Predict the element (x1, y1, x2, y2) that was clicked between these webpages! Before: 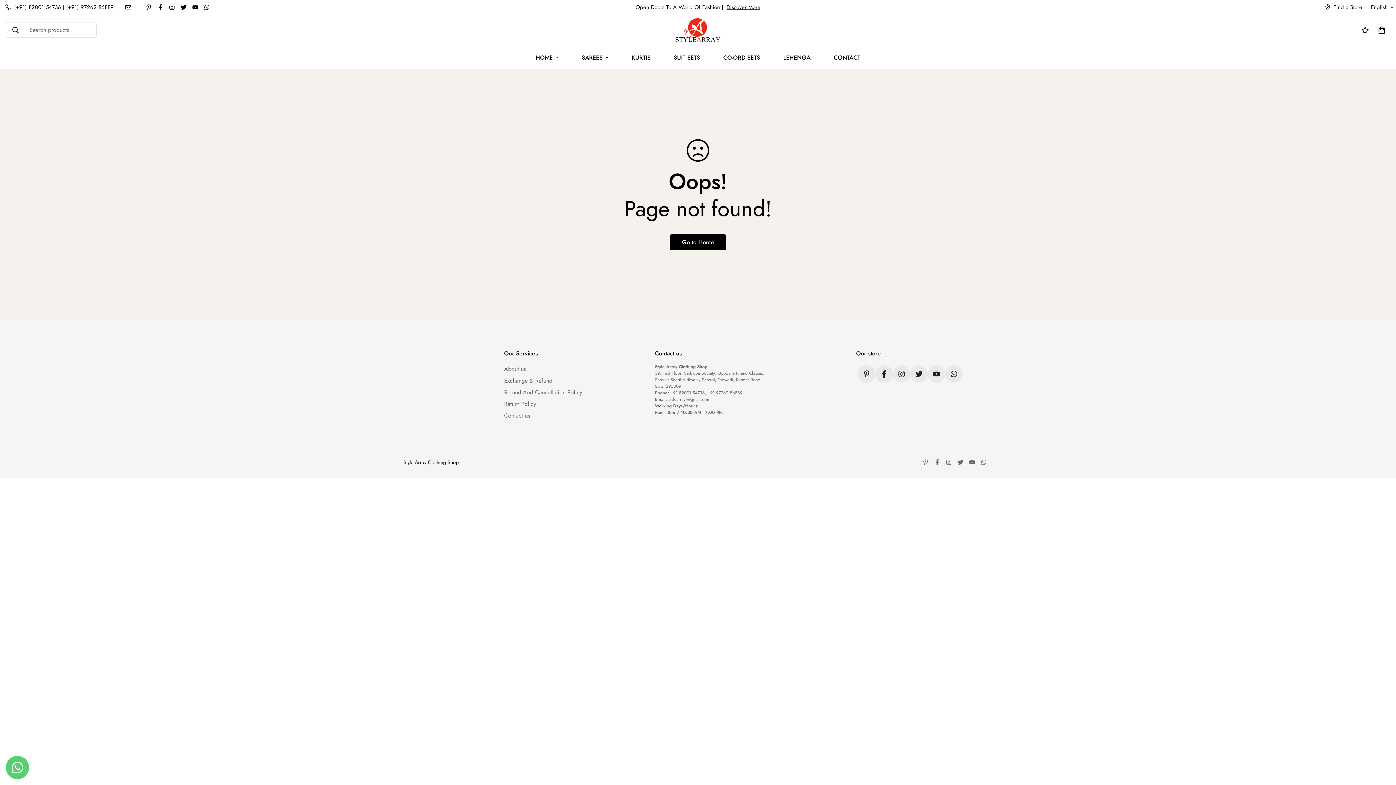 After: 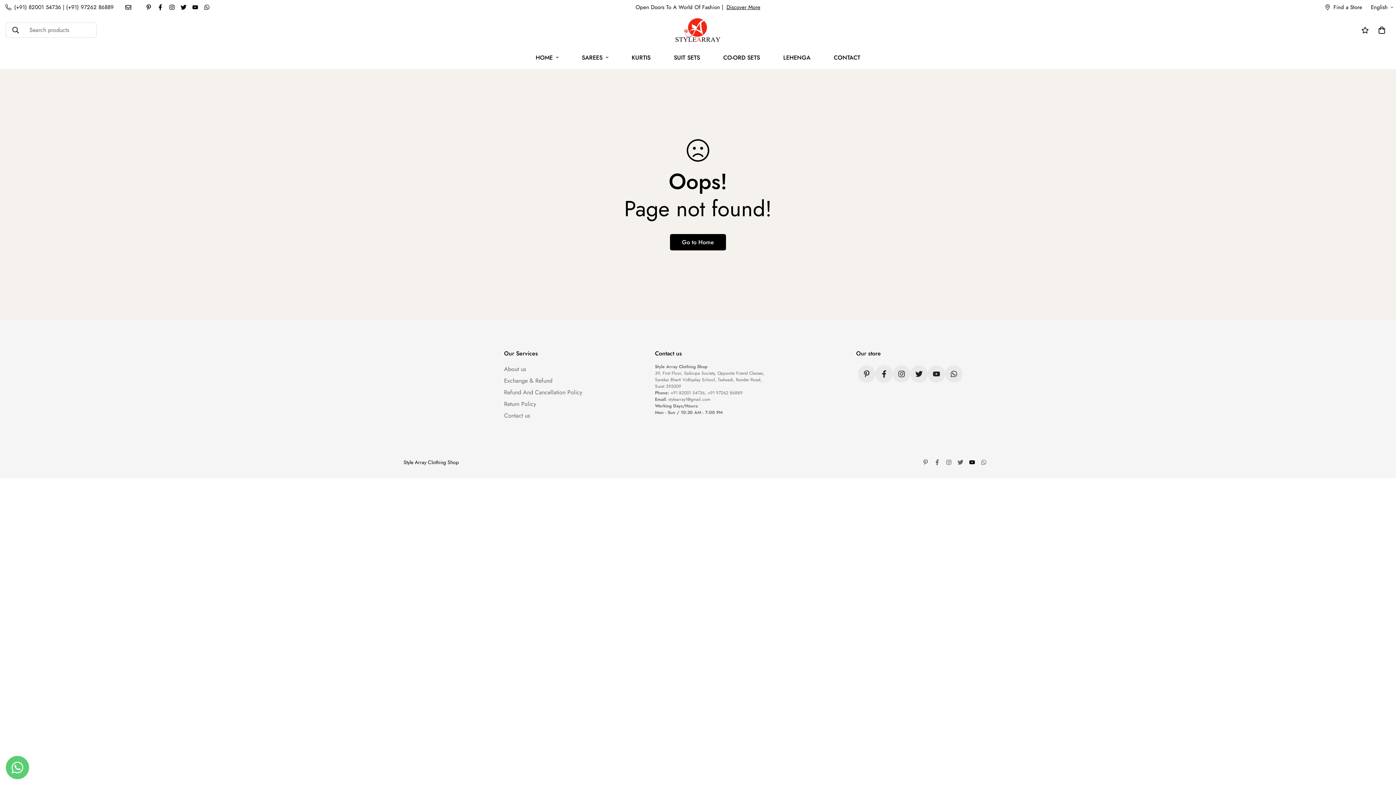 Action: bbox: (966, 459, 978, 465)